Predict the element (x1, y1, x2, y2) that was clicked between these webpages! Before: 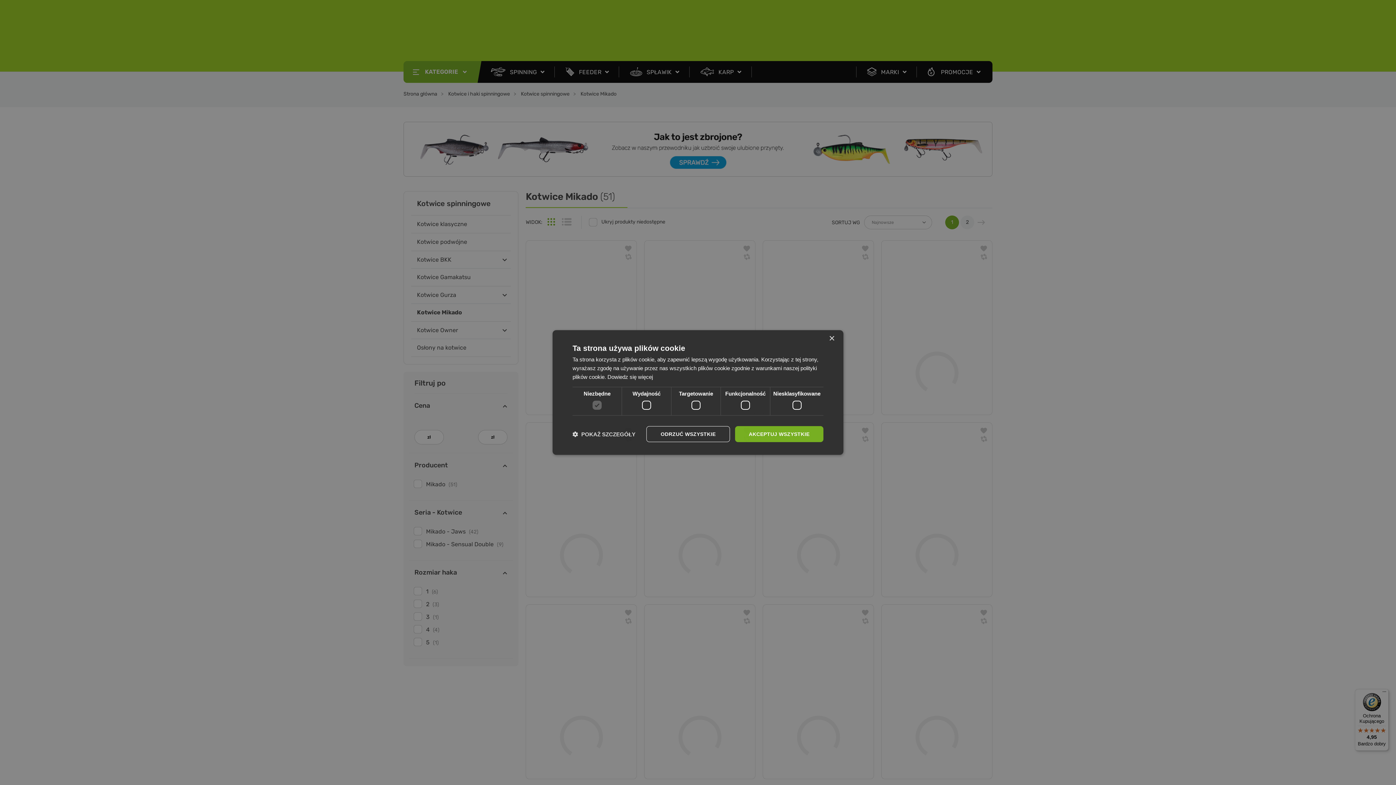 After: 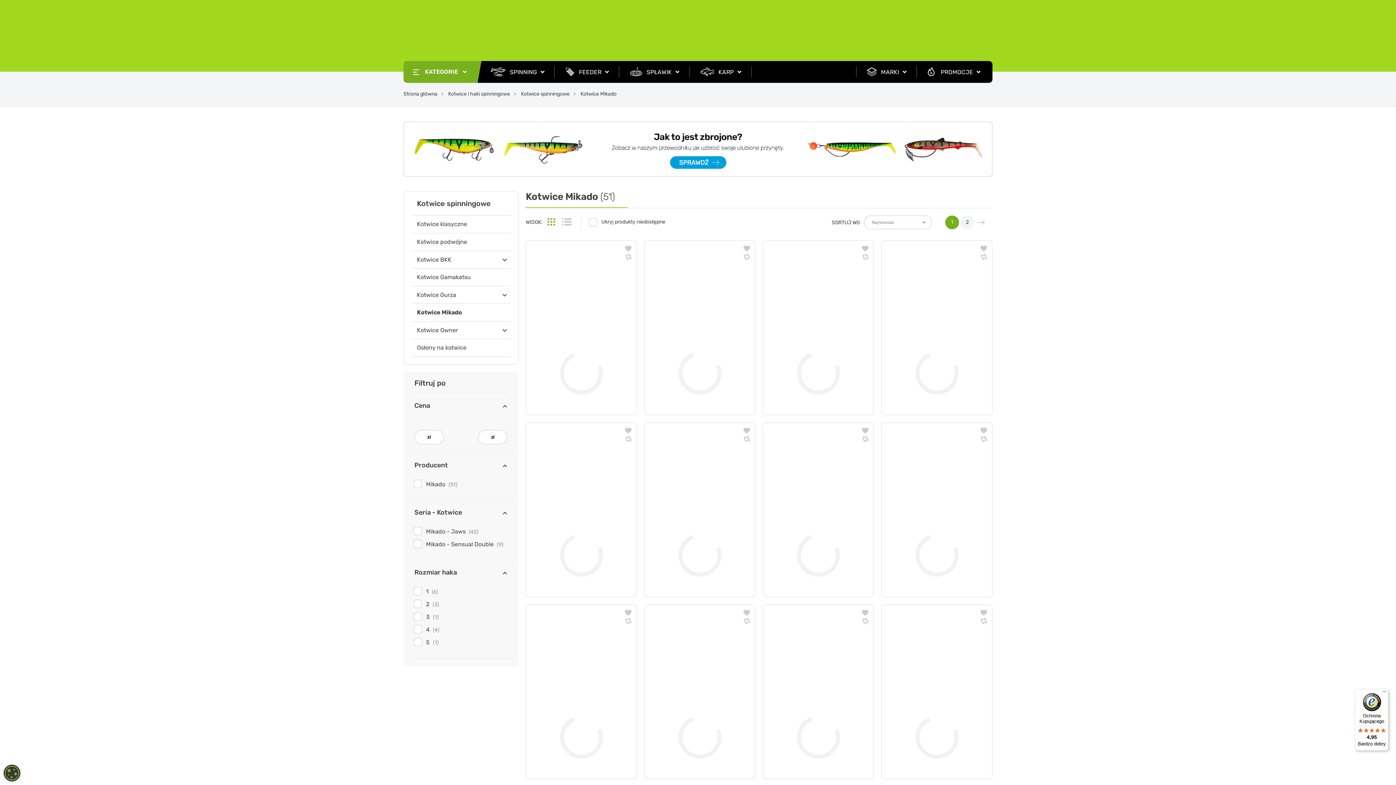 Action: bbox: (646, 426, 730, 442) label: ODRZUĆ WSZYSTKIE